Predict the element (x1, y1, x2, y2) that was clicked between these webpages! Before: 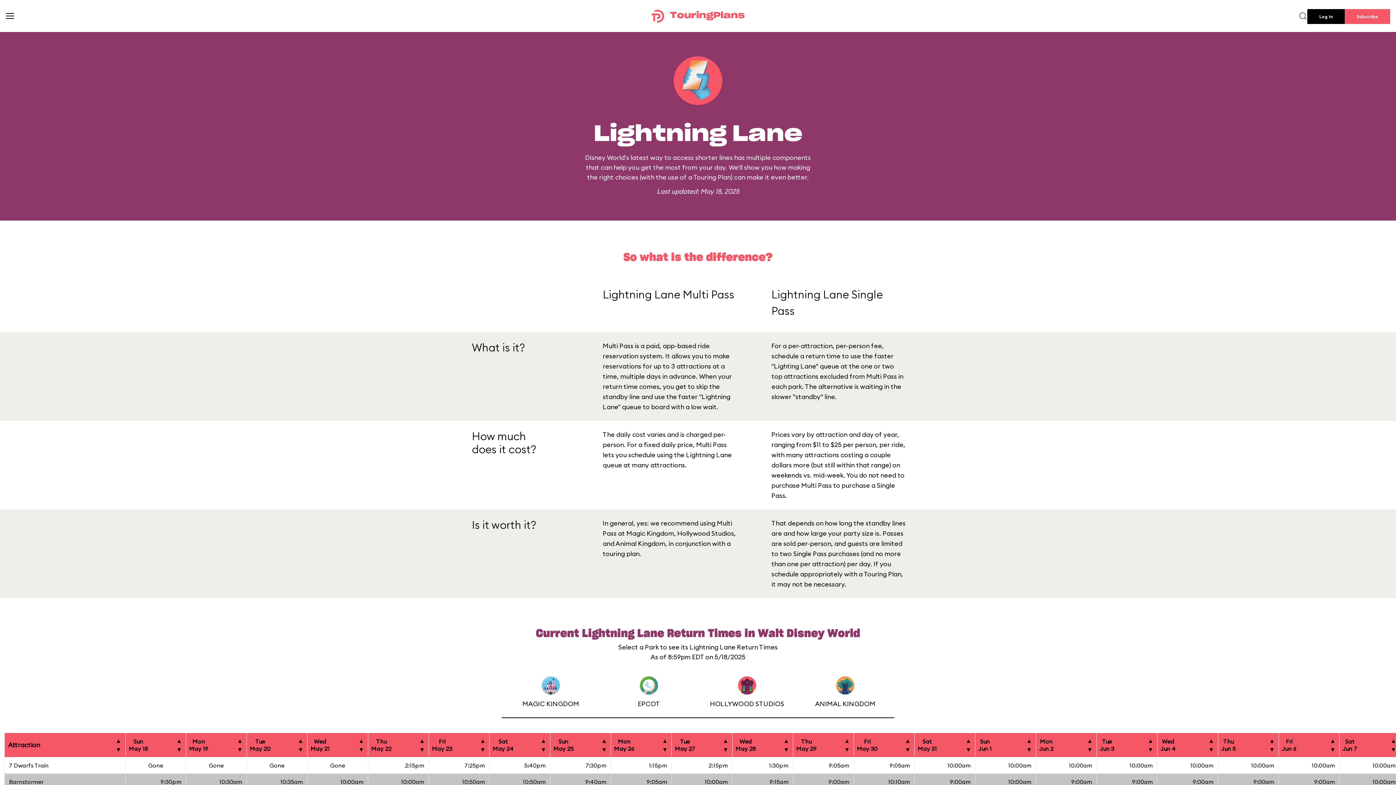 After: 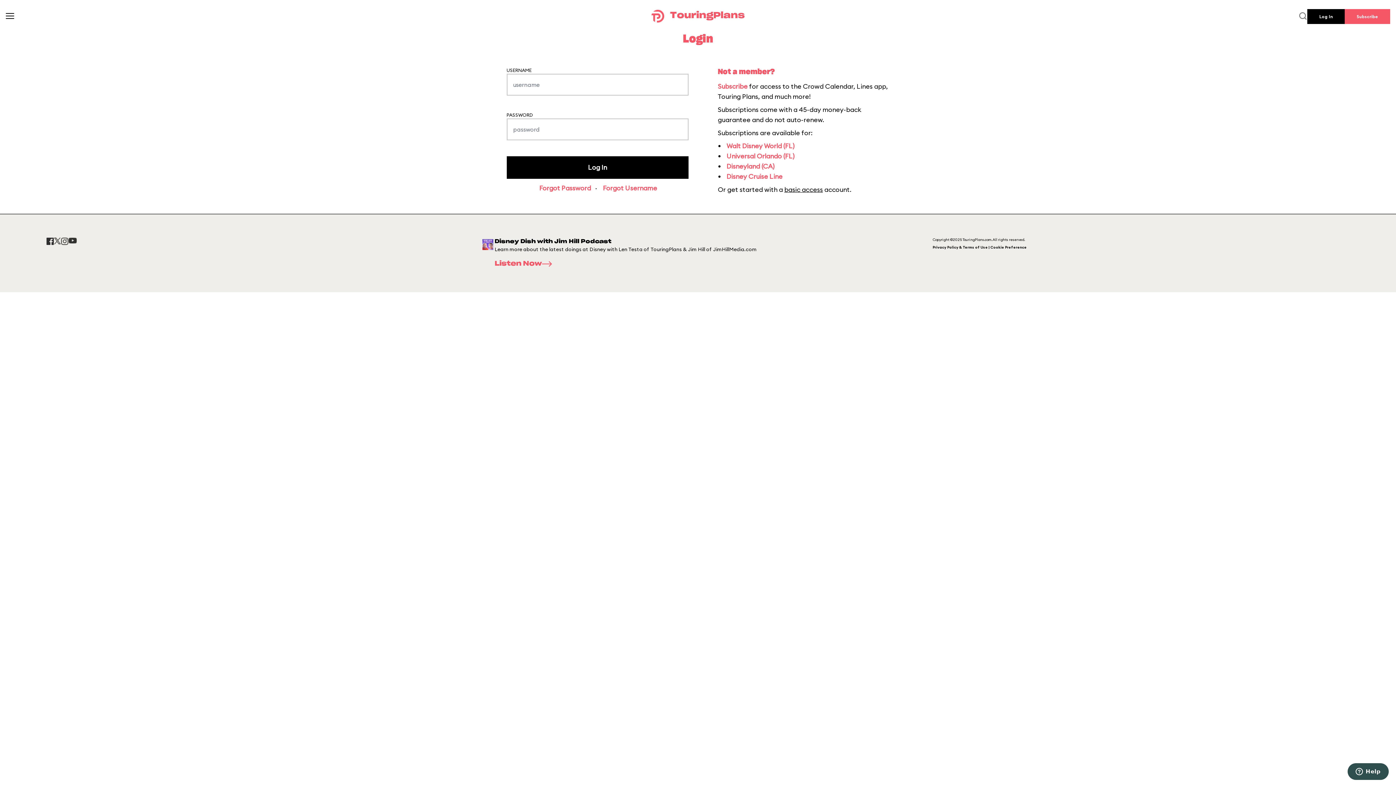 Action: bbox: (1307, 9, 1345, 24) label: Log In